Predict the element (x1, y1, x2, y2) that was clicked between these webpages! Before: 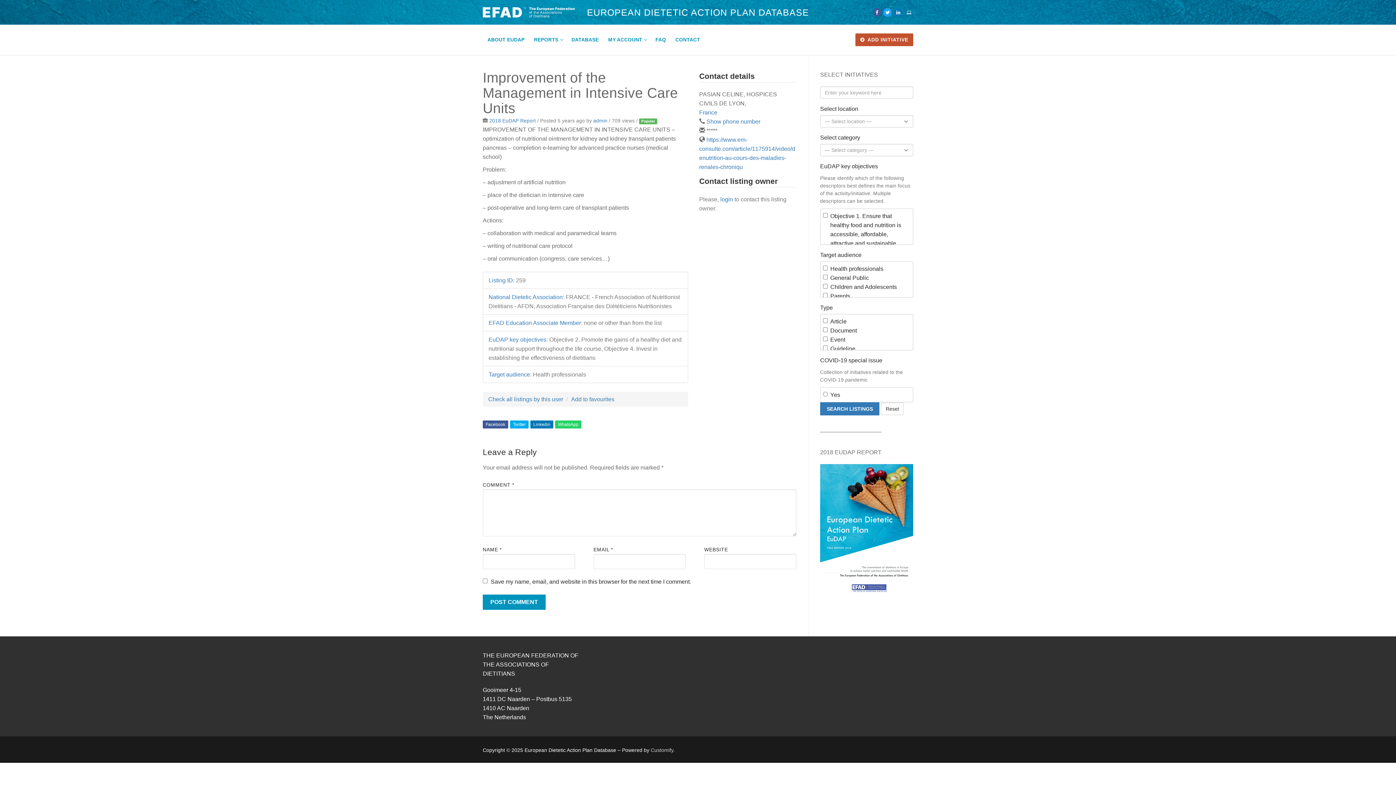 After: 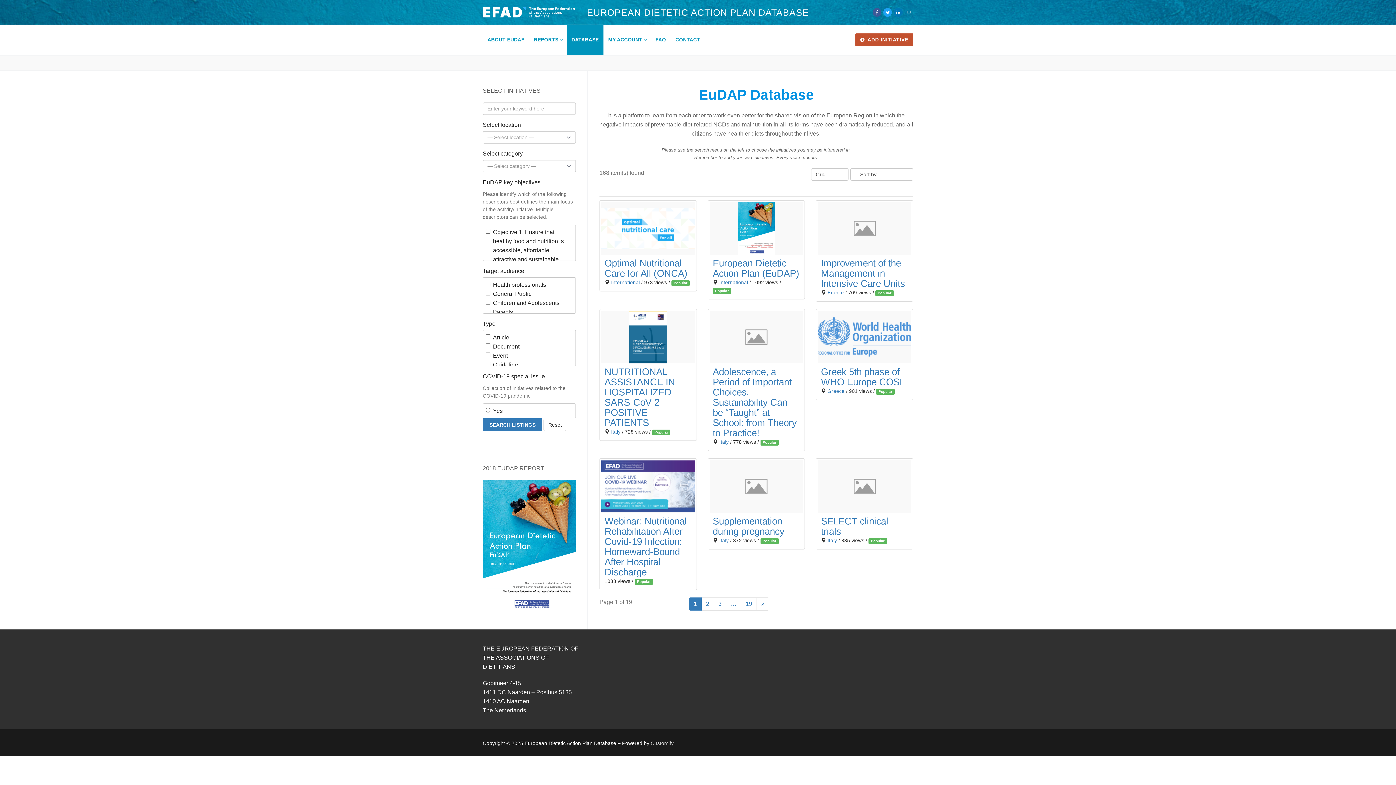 Action: label: DATABASE bbox: (566, 24, 603, 54)